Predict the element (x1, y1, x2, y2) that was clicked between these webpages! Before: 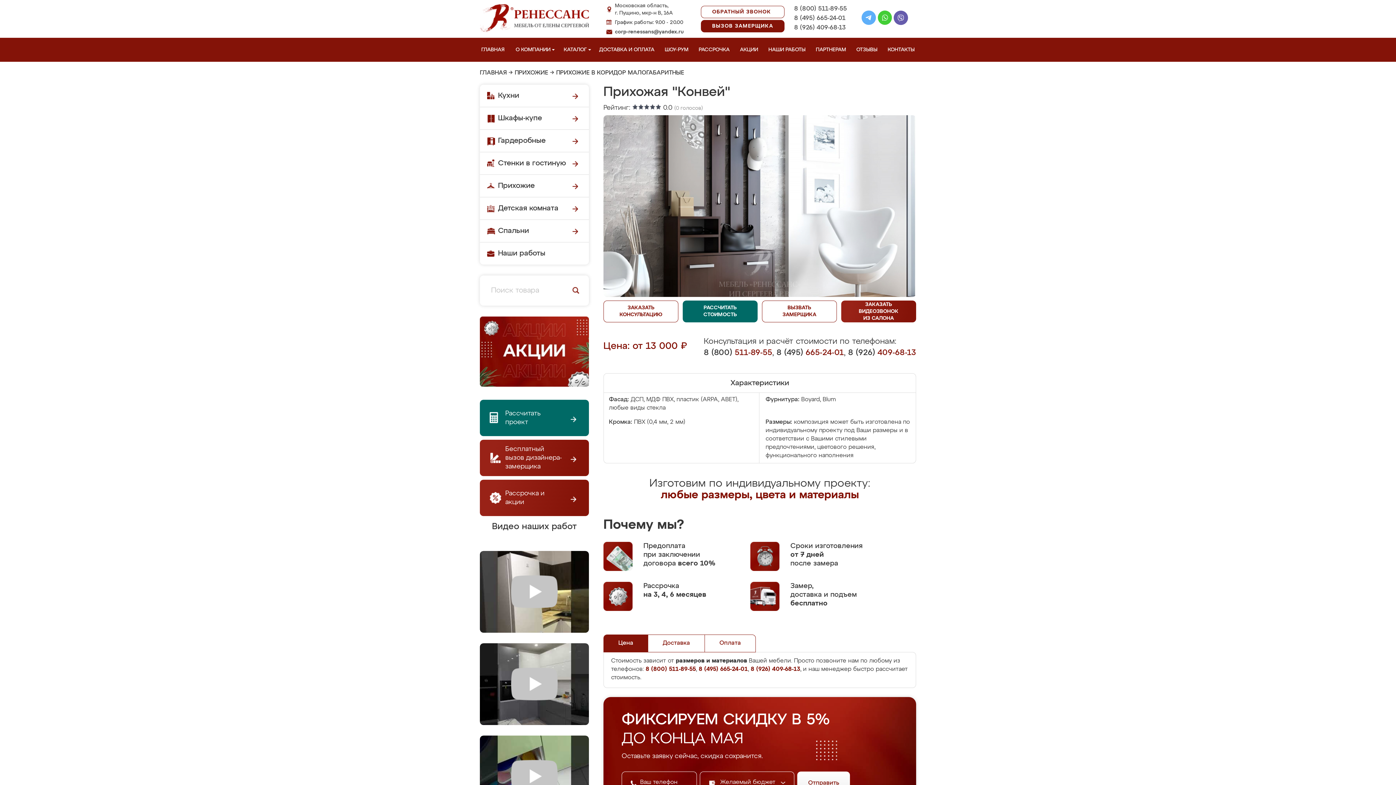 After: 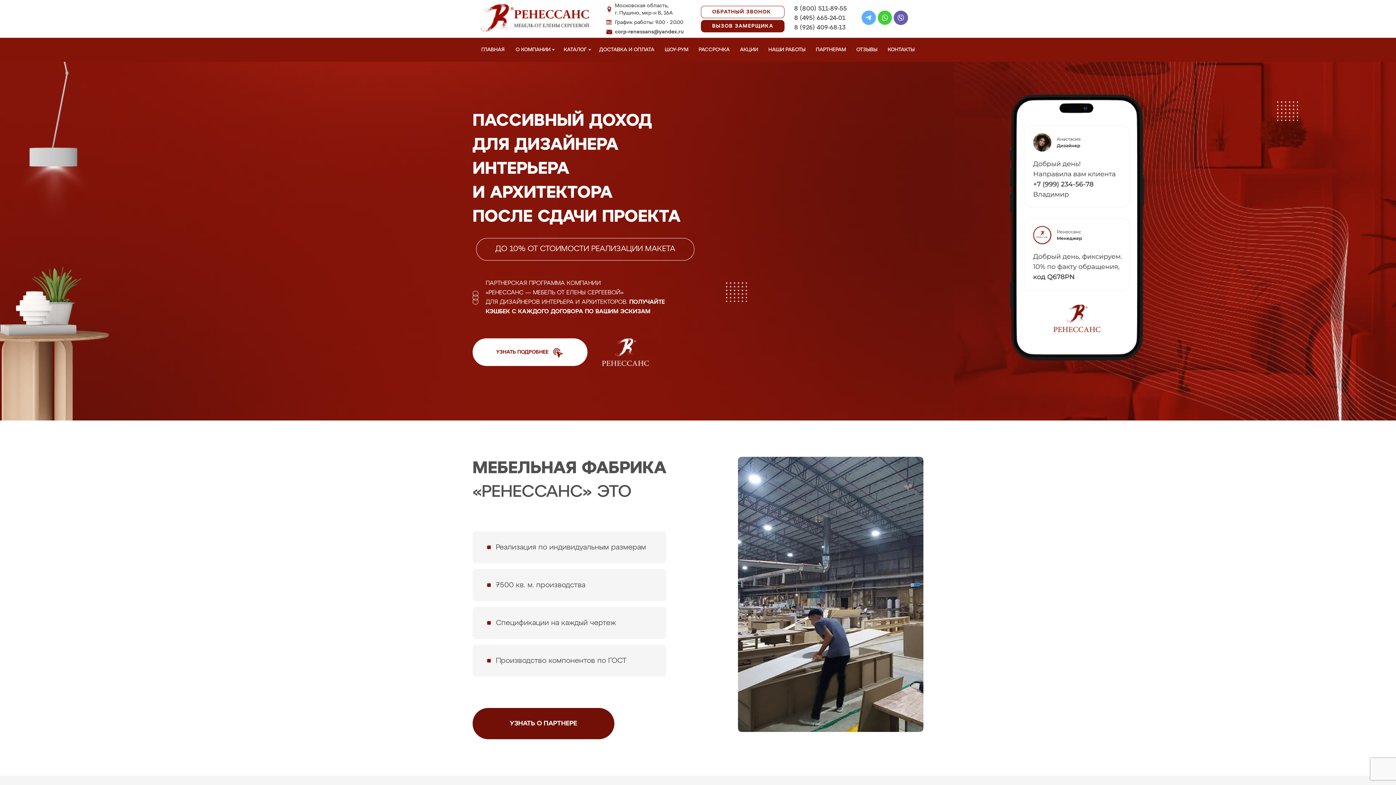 Action: bbox: (814, 37, 850, 61) label: ПАРТНЕРАМ